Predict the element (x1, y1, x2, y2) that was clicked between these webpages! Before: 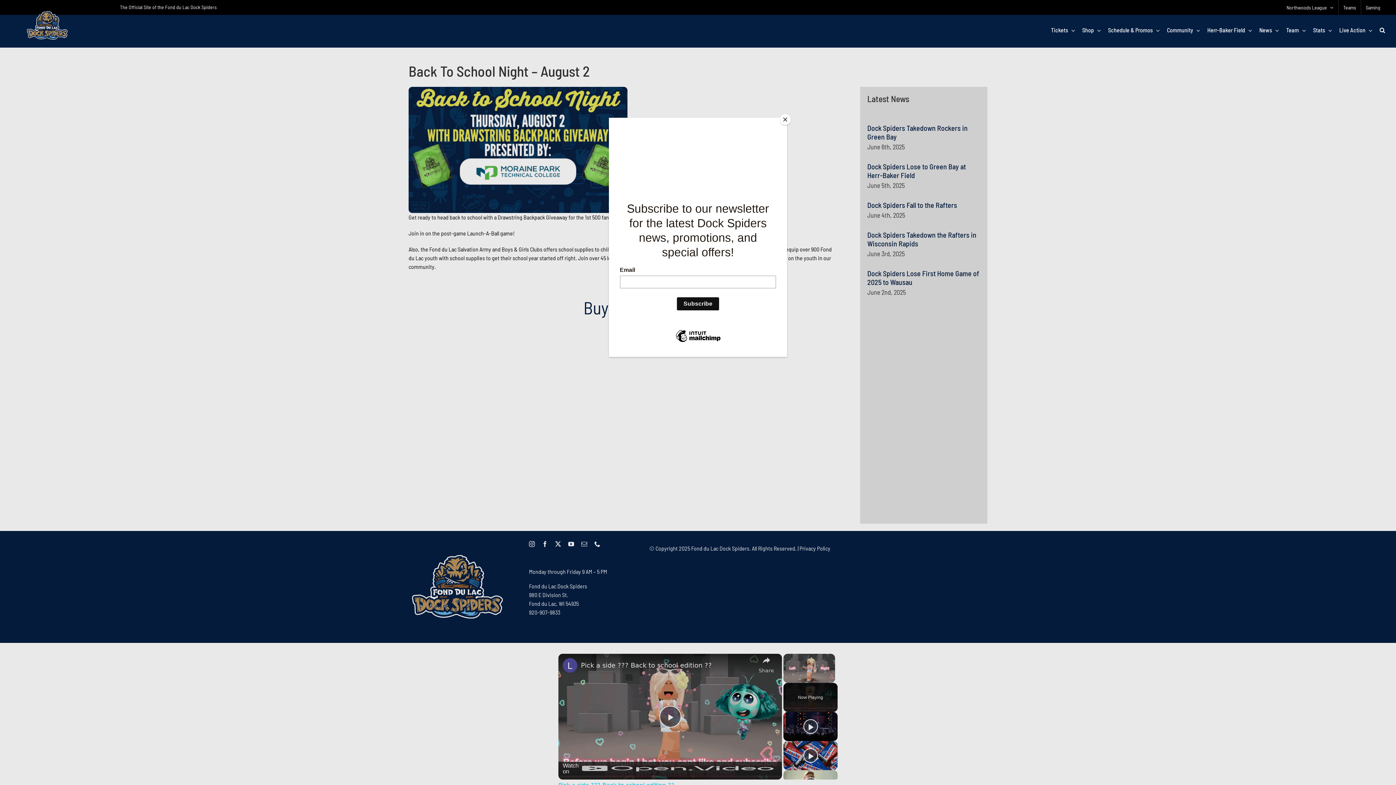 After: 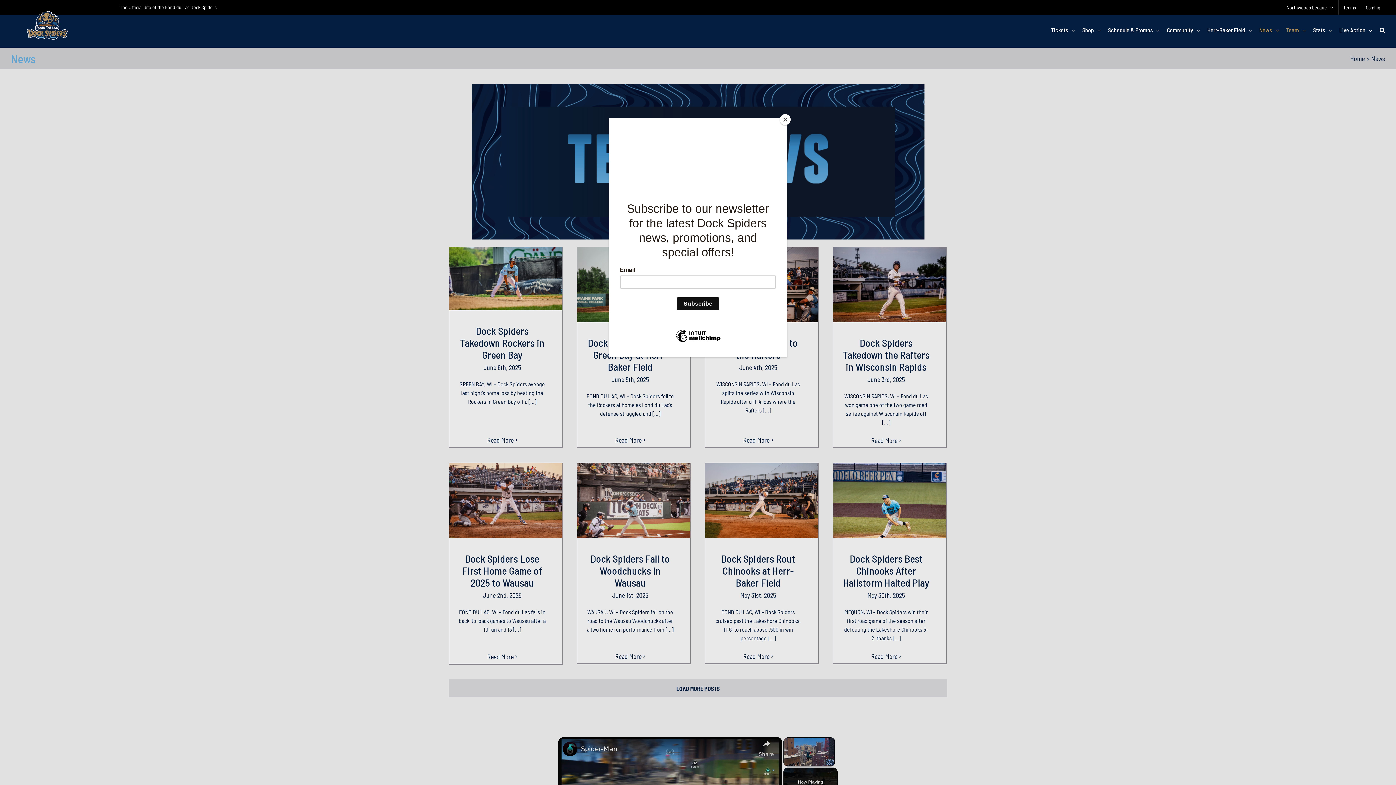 Action: bbox: (1286, 14, 1306, 45) label: Team